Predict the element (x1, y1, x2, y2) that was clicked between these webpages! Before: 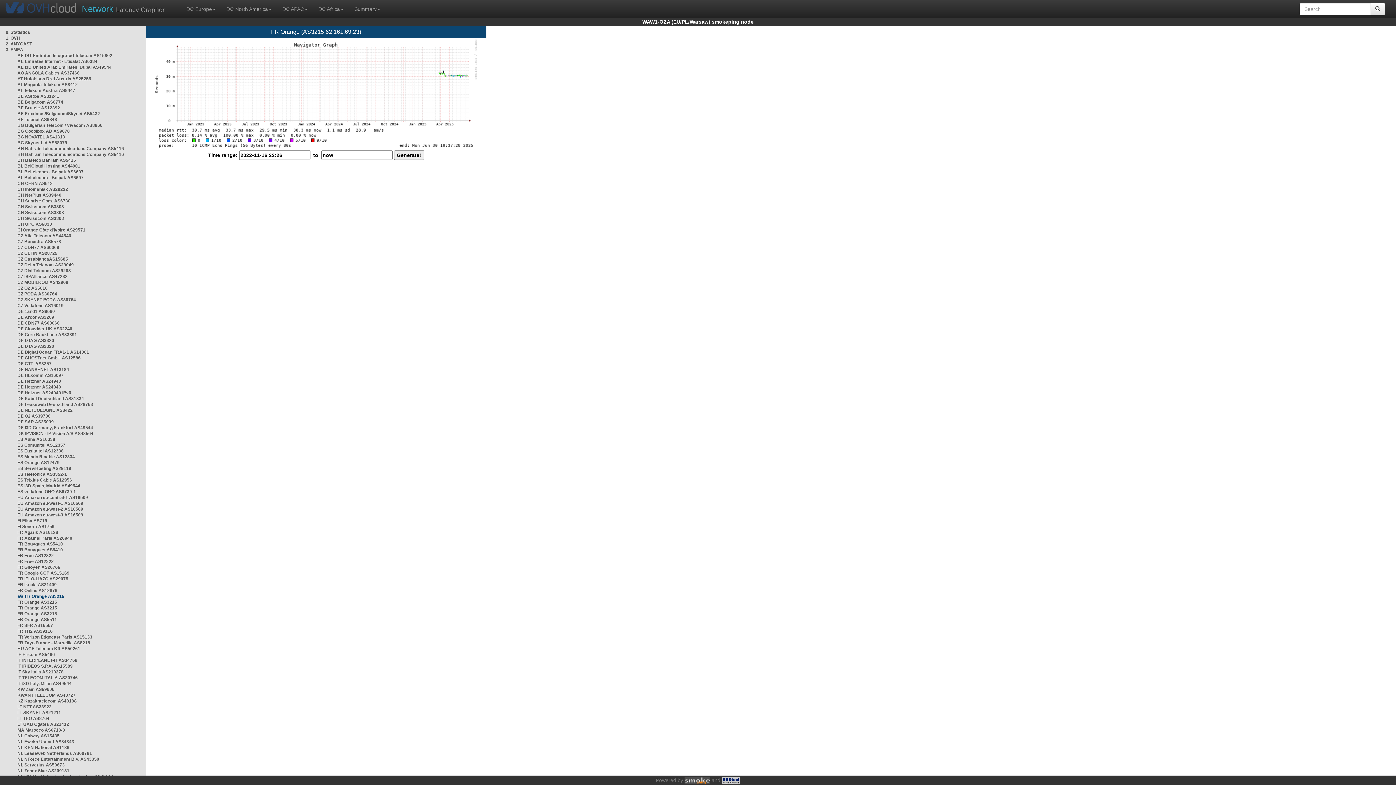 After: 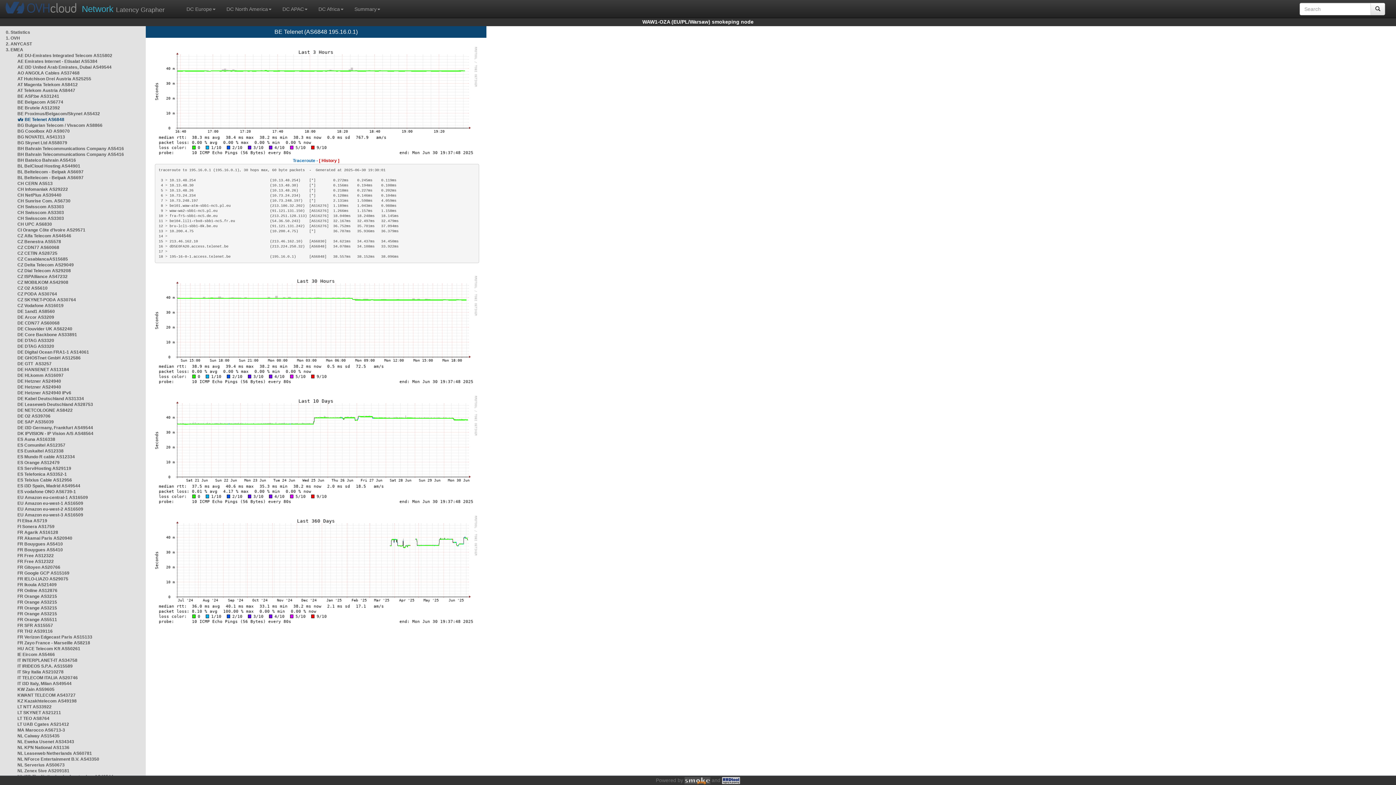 Action: label: BE Telenet AS6848 bbox: (17, 117, 57, 122)